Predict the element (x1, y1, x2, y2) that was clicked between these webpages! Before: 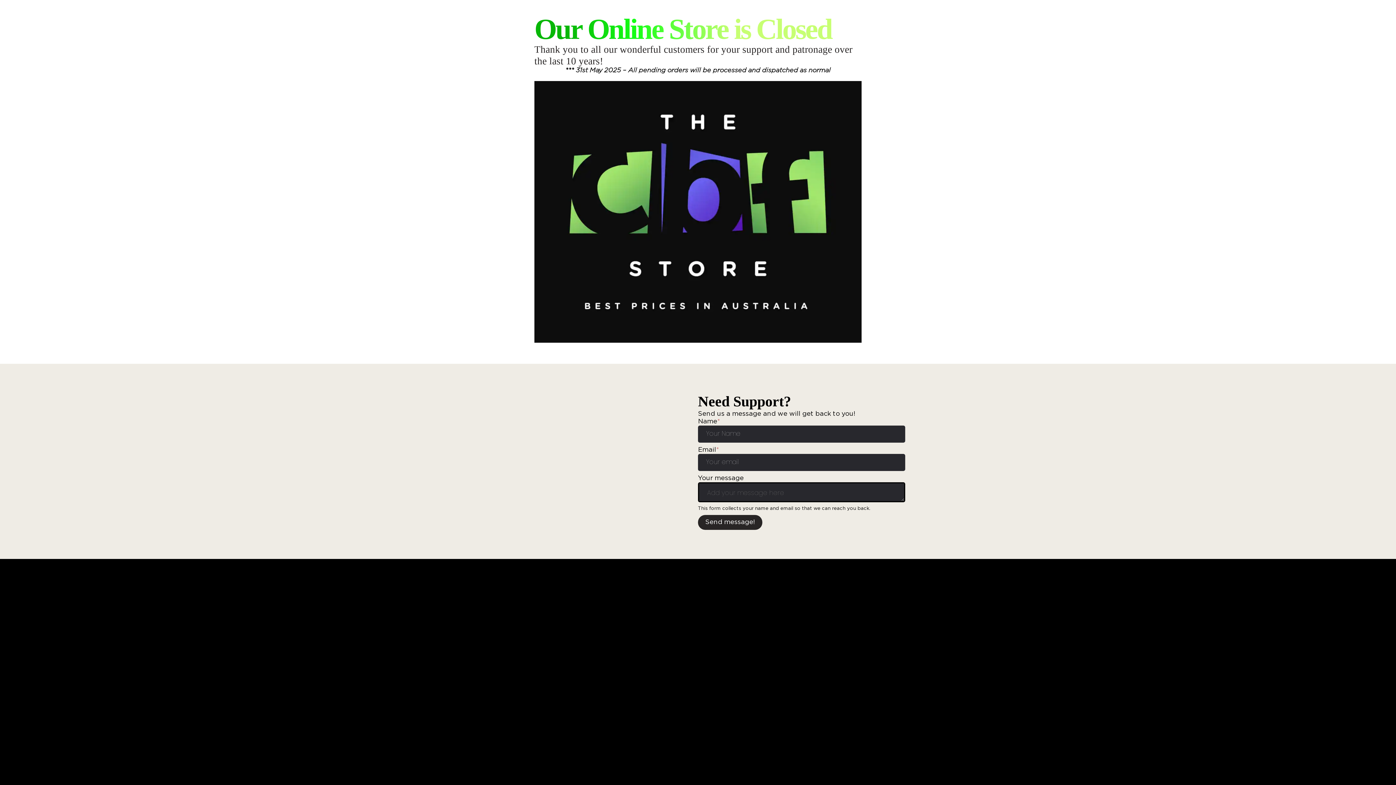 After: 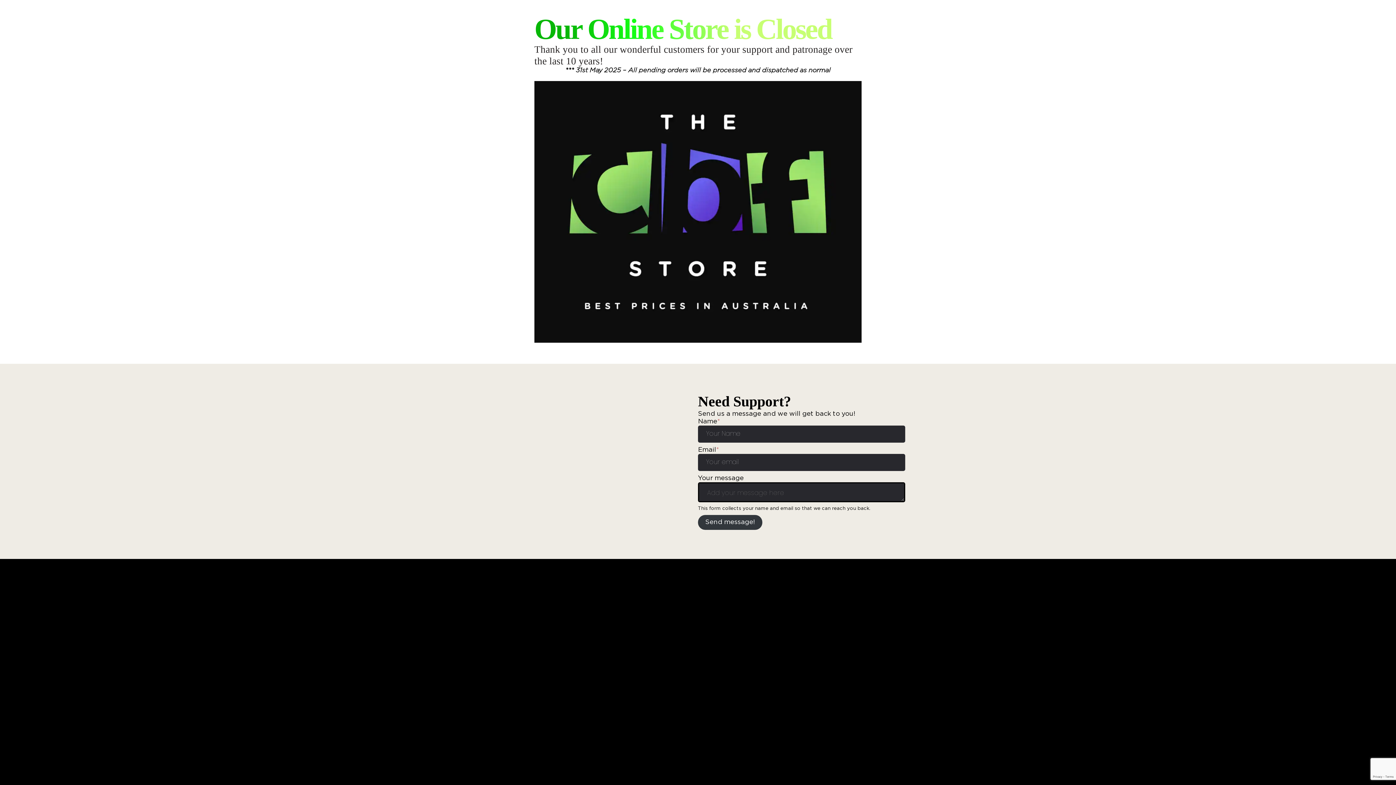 Action: bbox: (698, 515, 762, 530) label: Send message!